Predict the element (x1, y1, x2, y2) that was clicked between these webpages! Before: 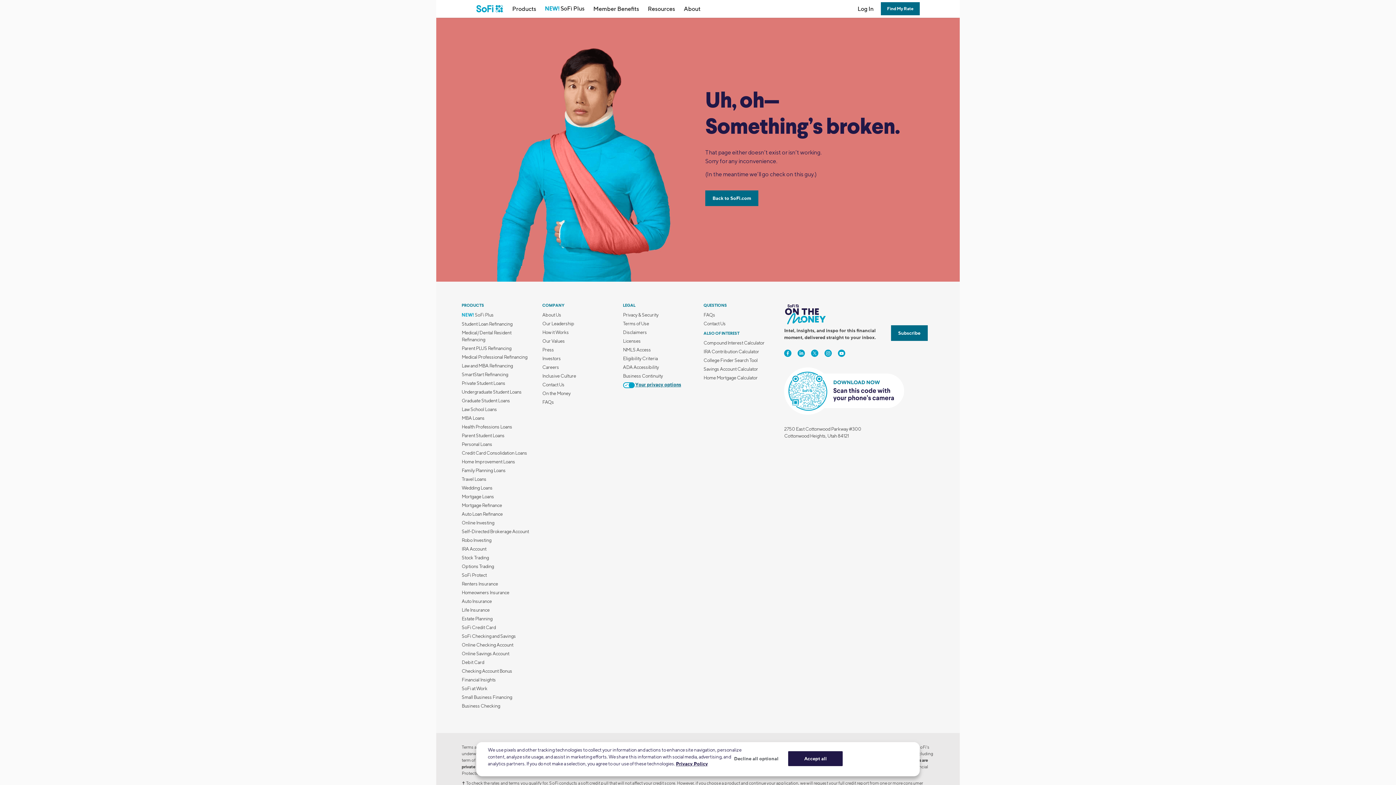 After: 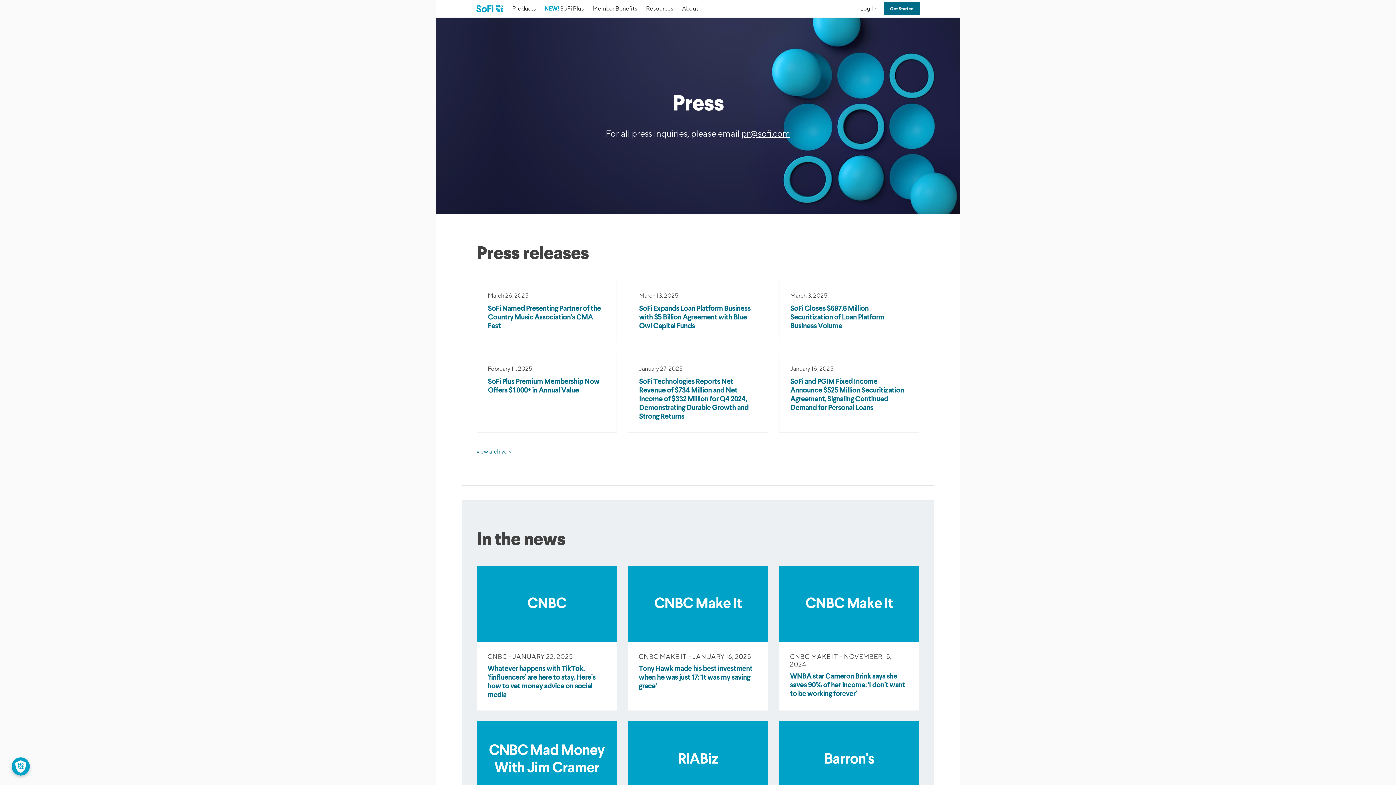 Action: bbox: (542, 347, 554, 352) label: Press